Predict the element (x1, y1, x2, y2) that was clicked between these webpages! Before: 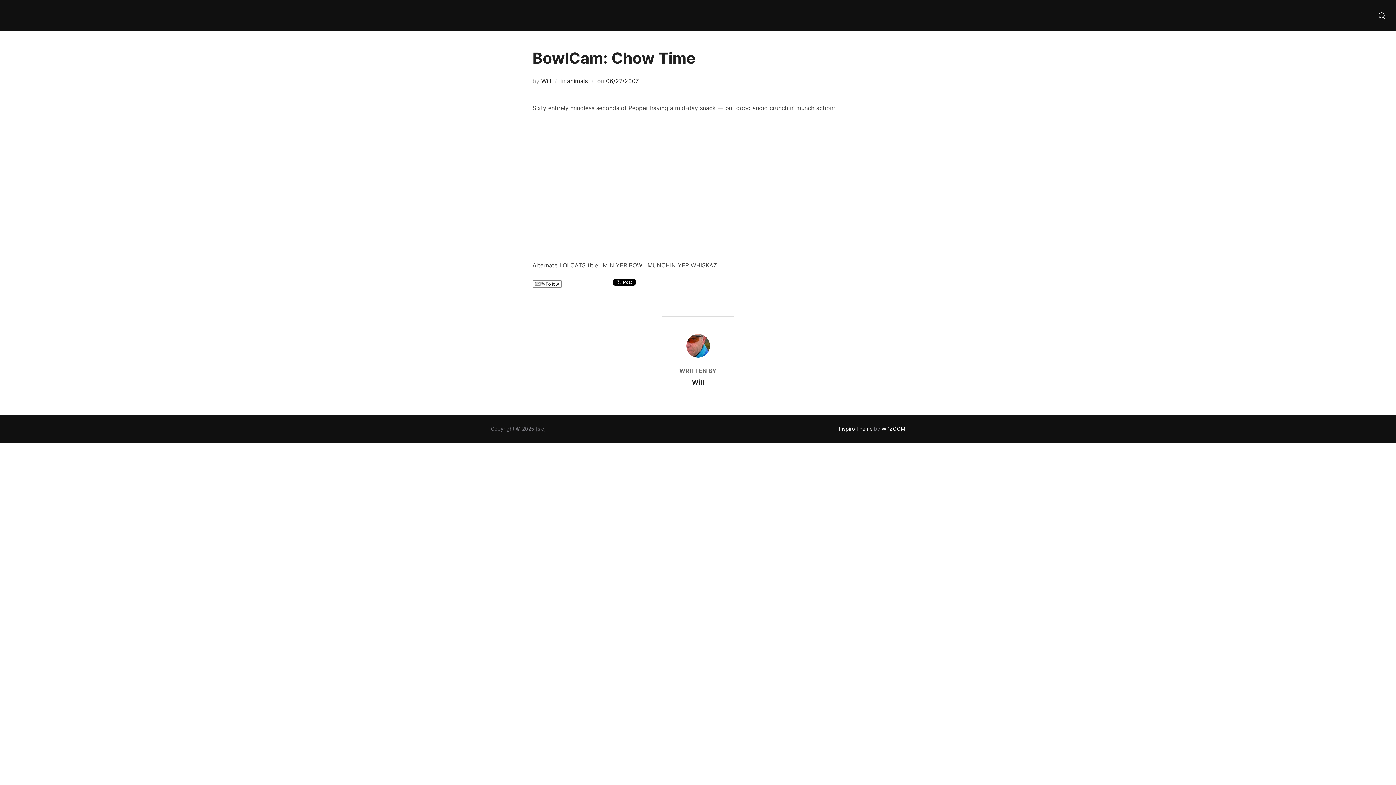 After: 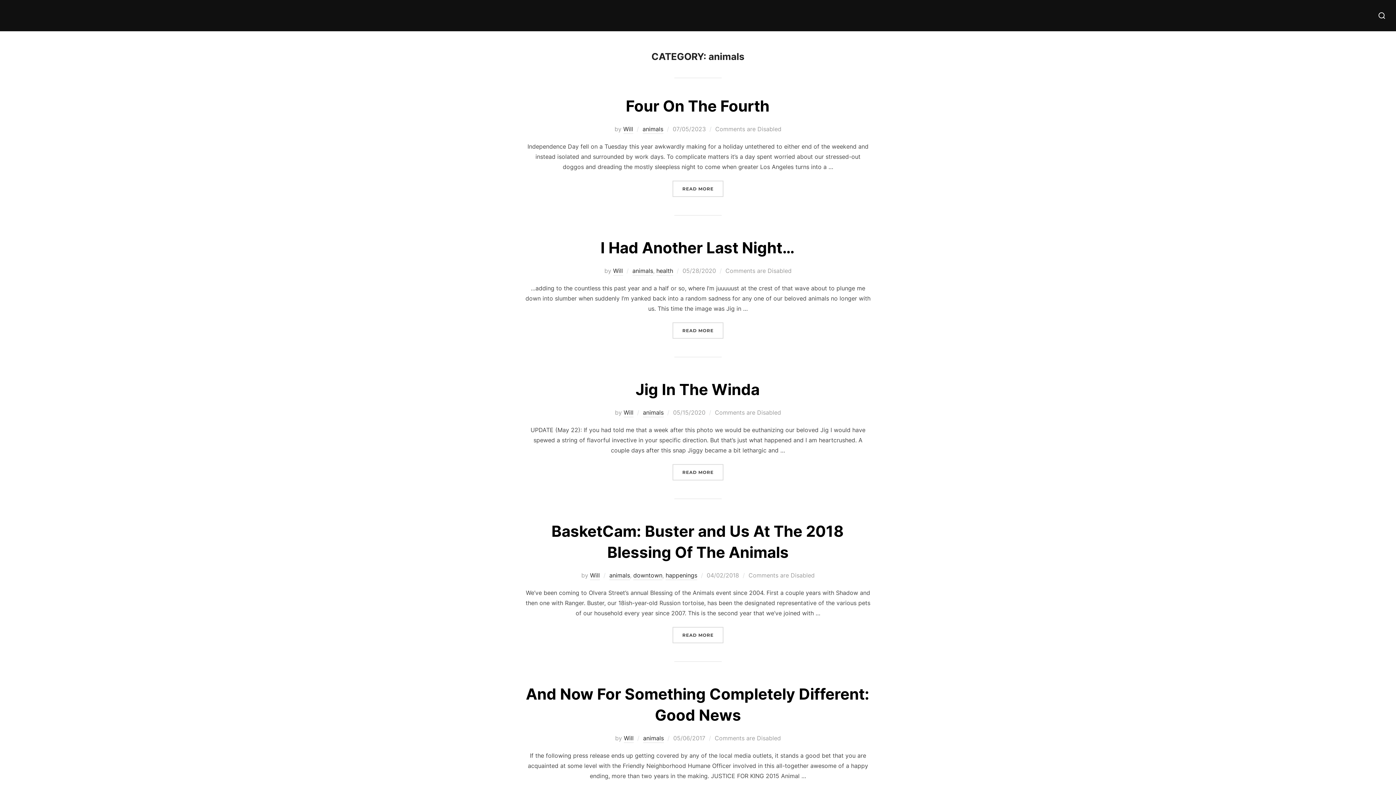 Action: bbox: (567, 77, 588, 84) label: animals